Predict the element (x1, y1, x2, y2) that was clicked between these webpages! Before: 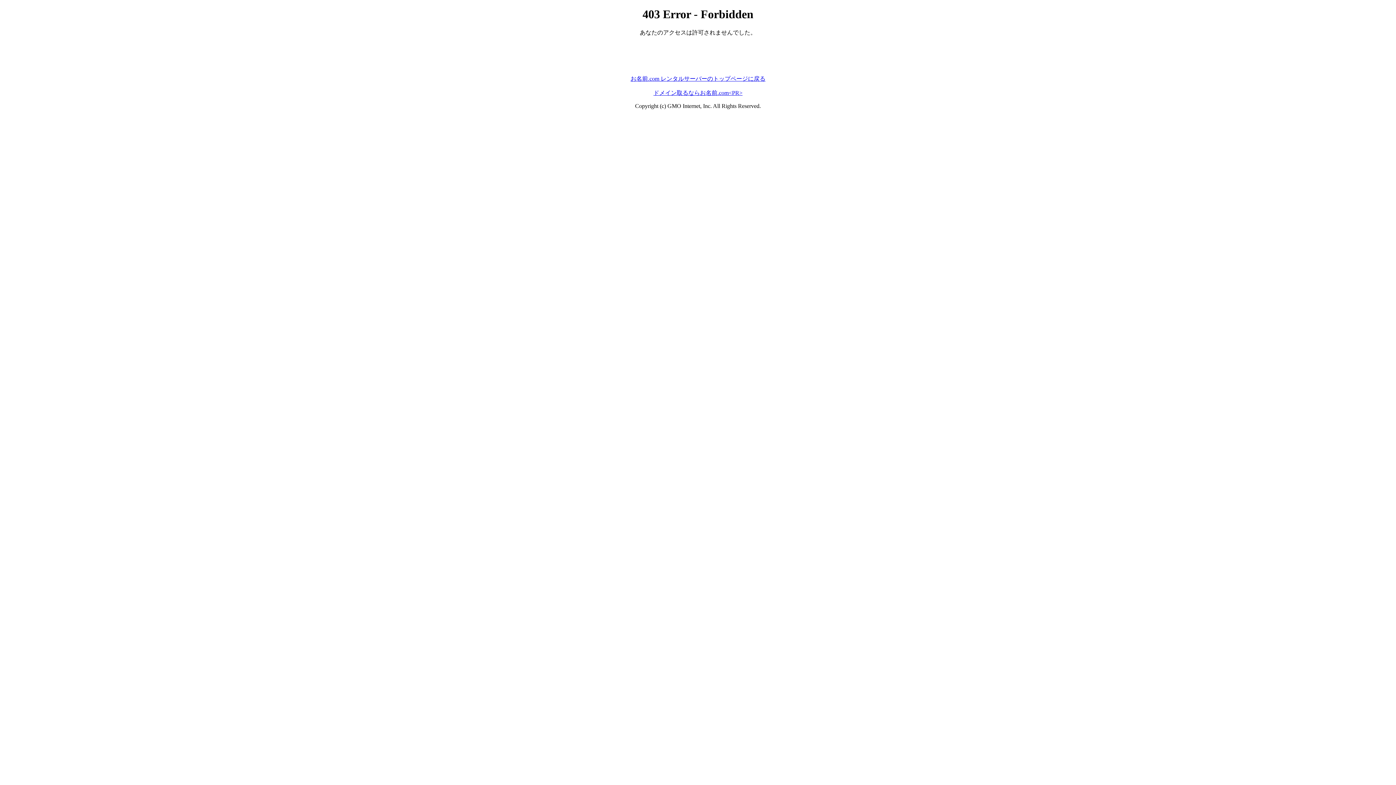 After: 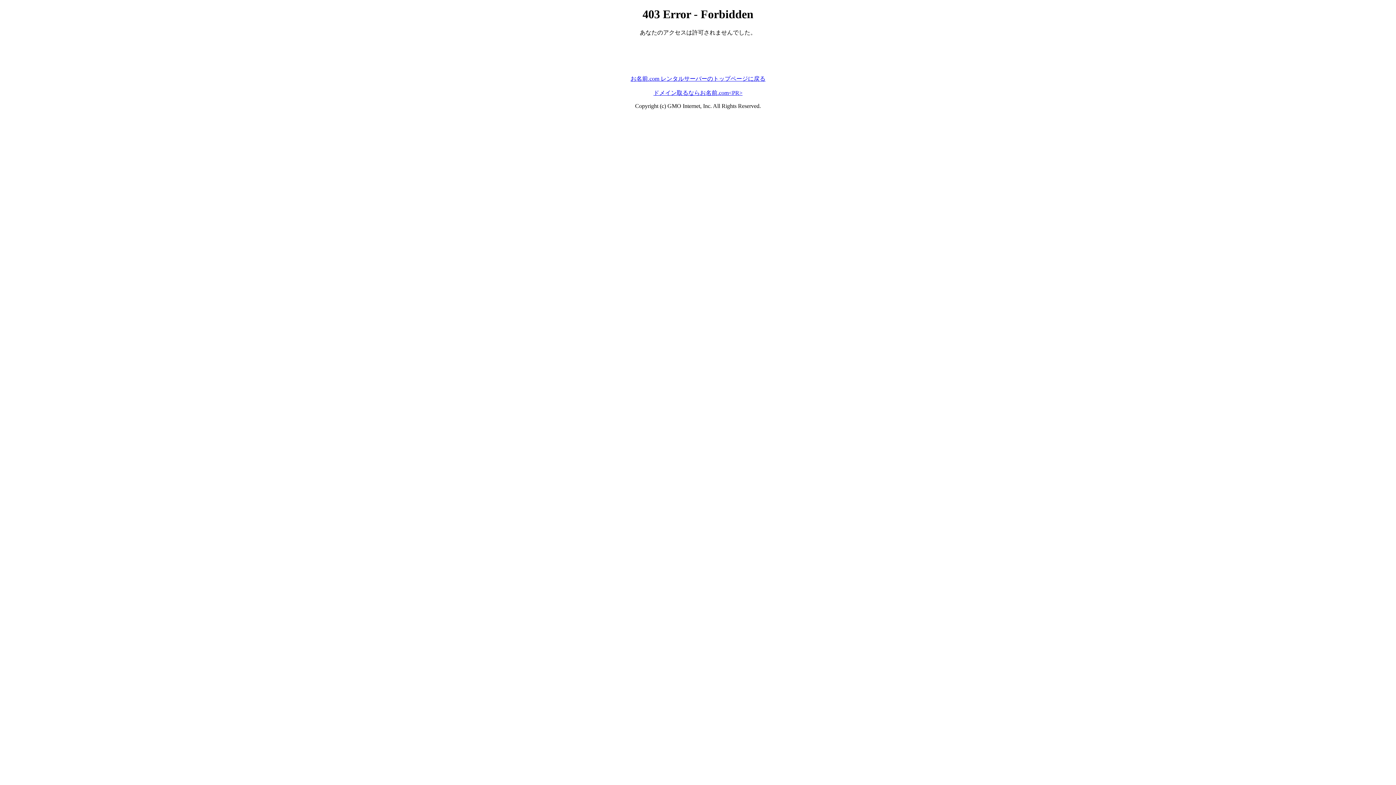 Action: bbox: (653, 89, 742, 95) label: ドメイン取るならお名前.com<PR>